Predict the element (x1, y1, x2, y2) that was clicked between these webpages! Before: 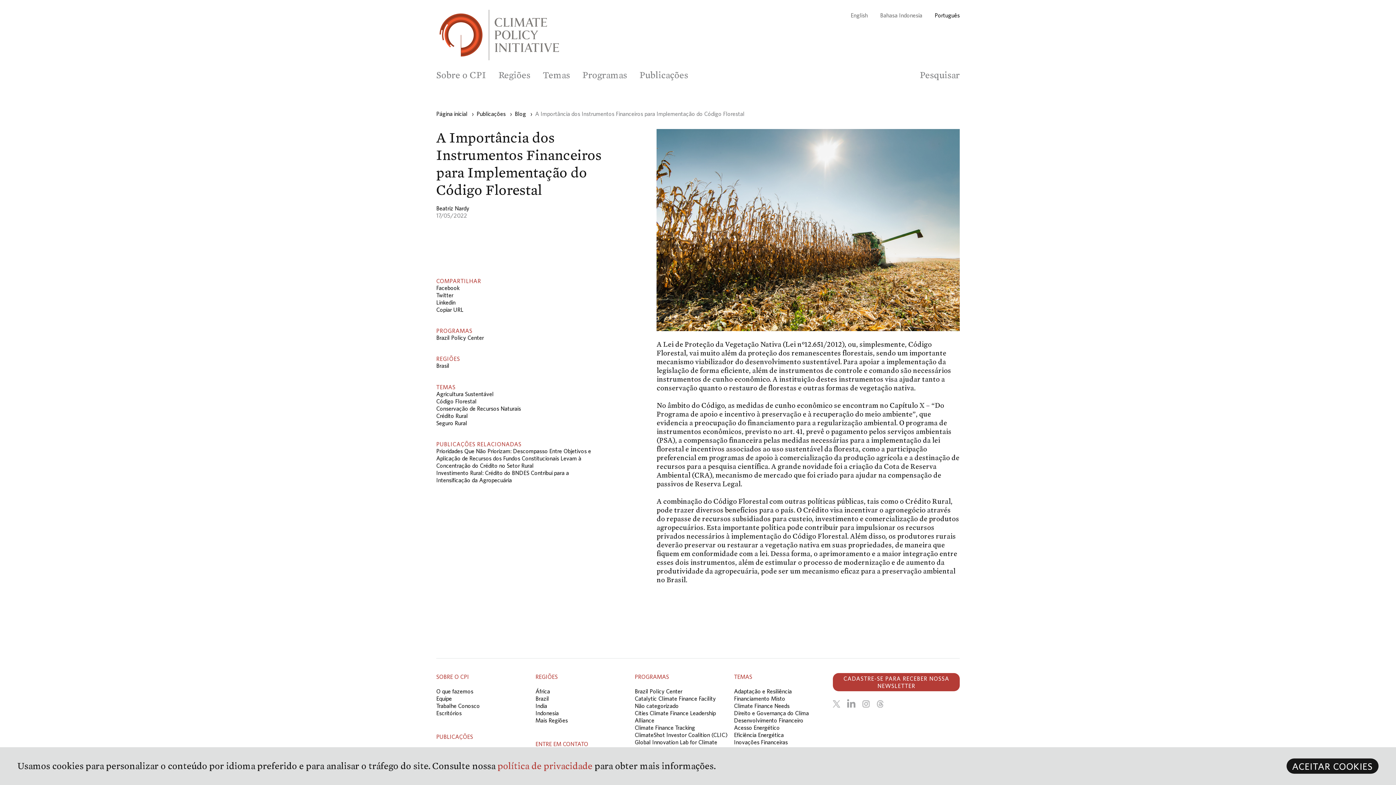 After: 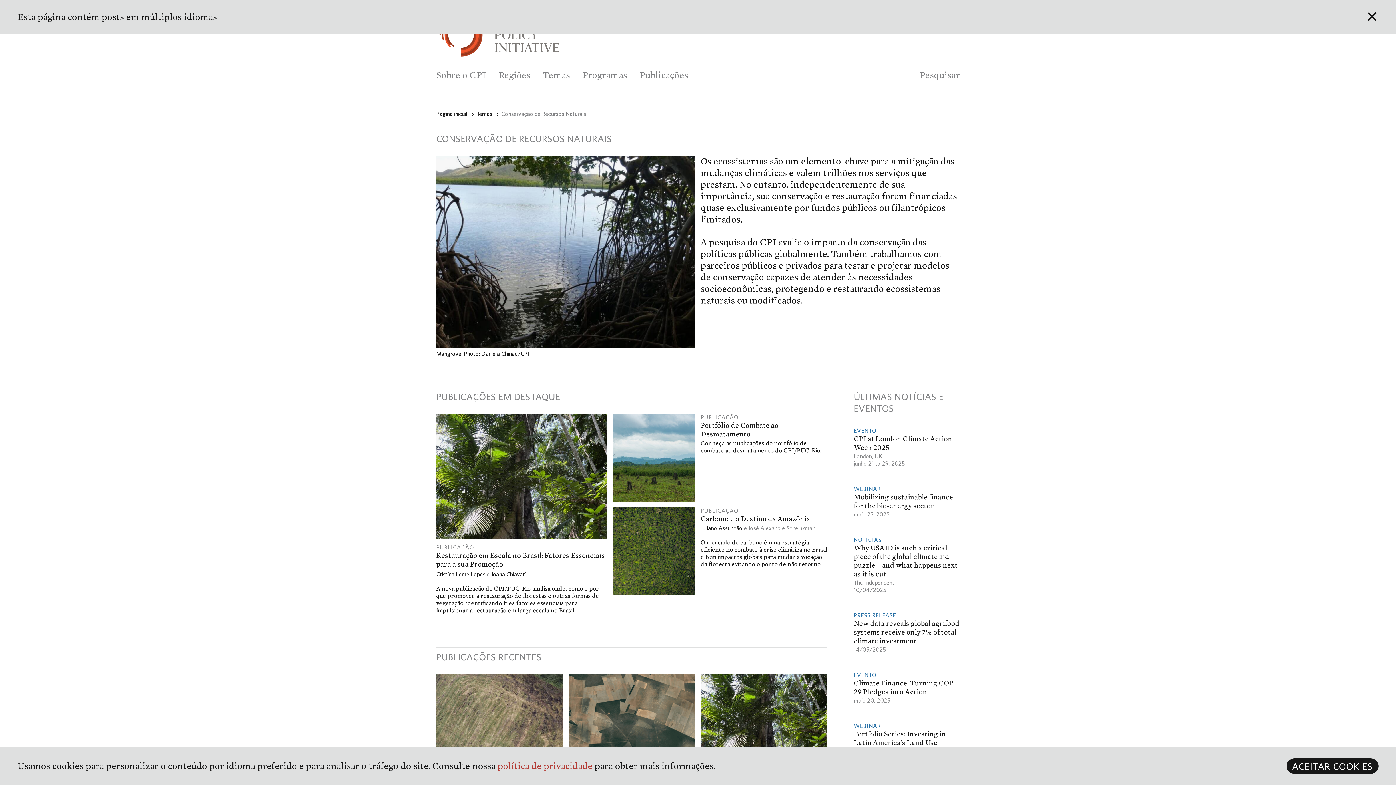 Action: bbox: (436, 405, 521, 411) label: Conservação de Recursos Naturais